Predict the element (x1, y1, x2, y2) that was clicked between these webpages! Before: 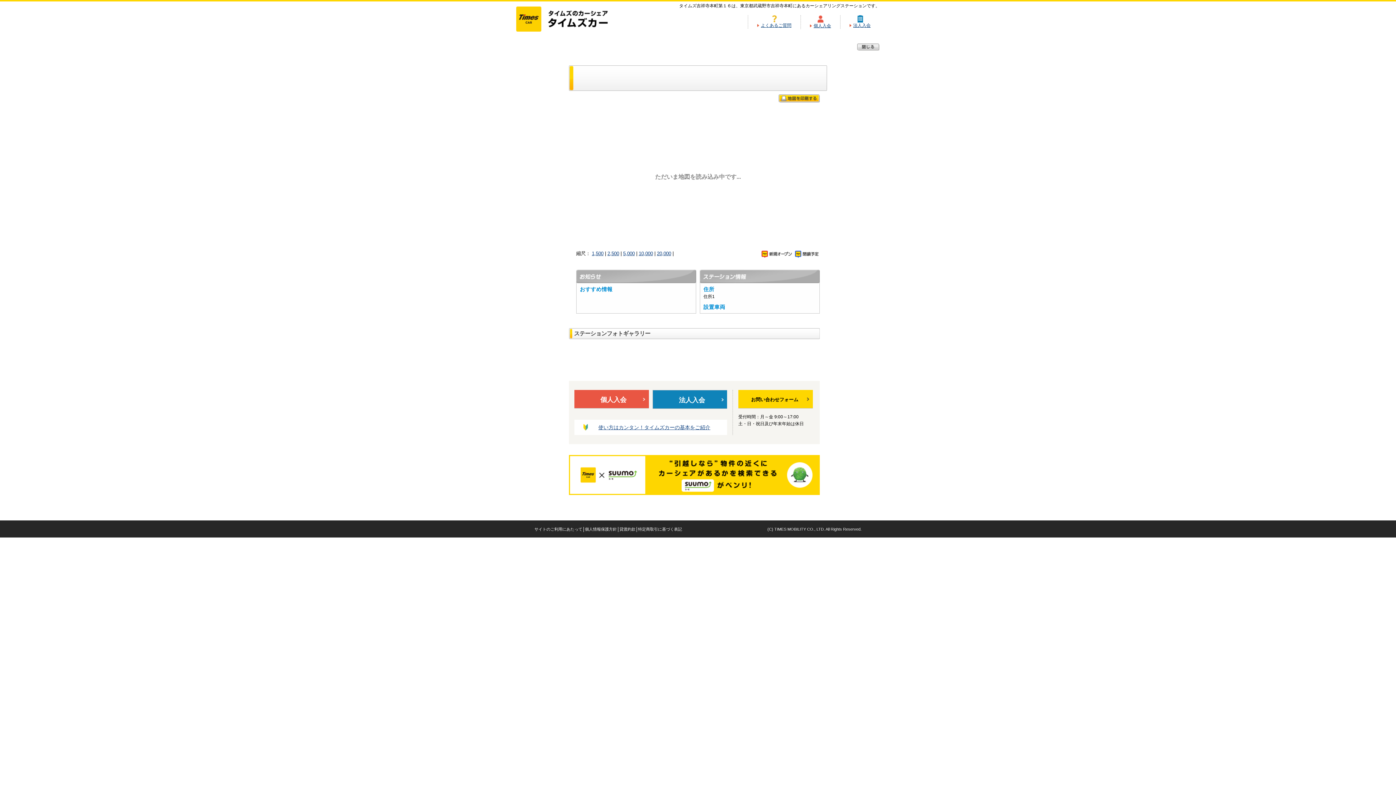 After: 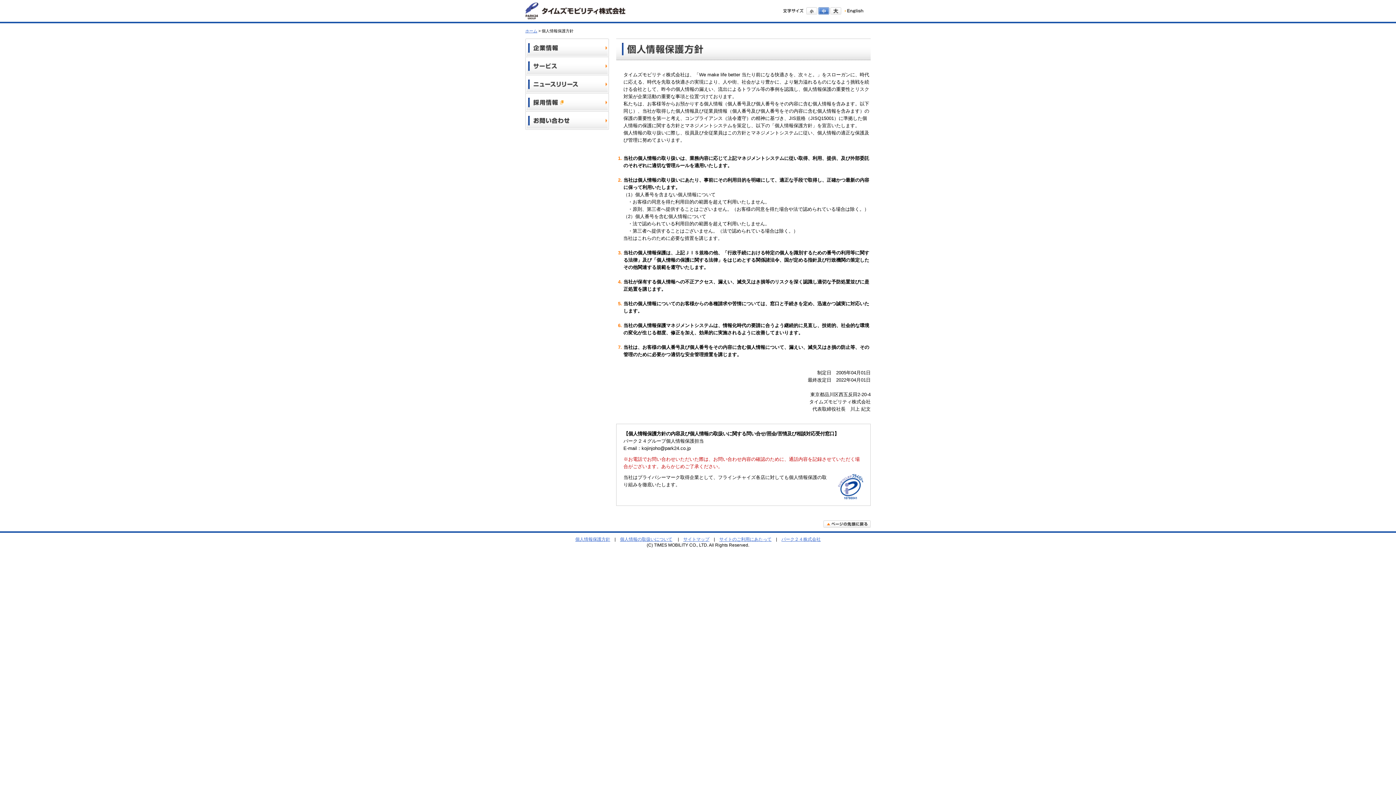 Action: bbox: (585, 527, 617, 531) label: 個人情報保護方針